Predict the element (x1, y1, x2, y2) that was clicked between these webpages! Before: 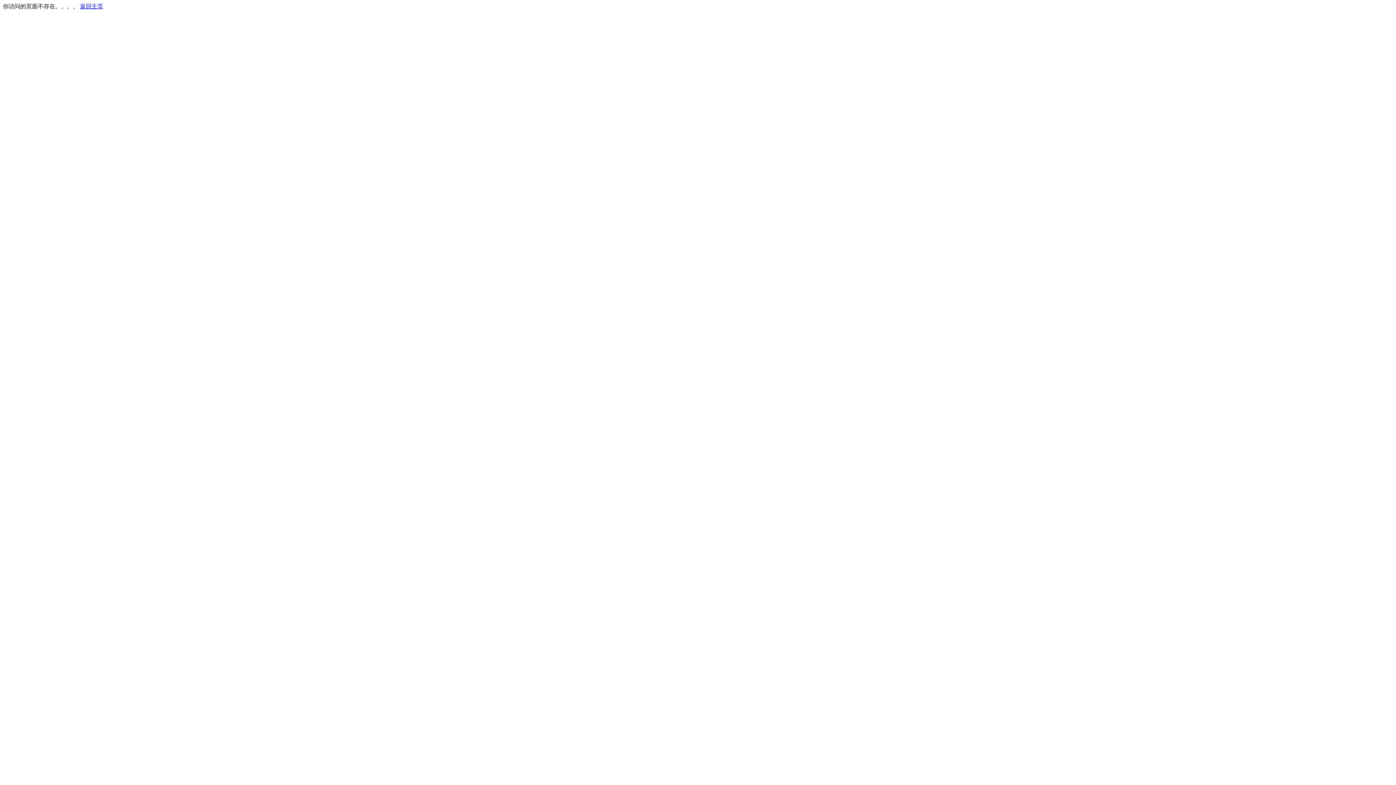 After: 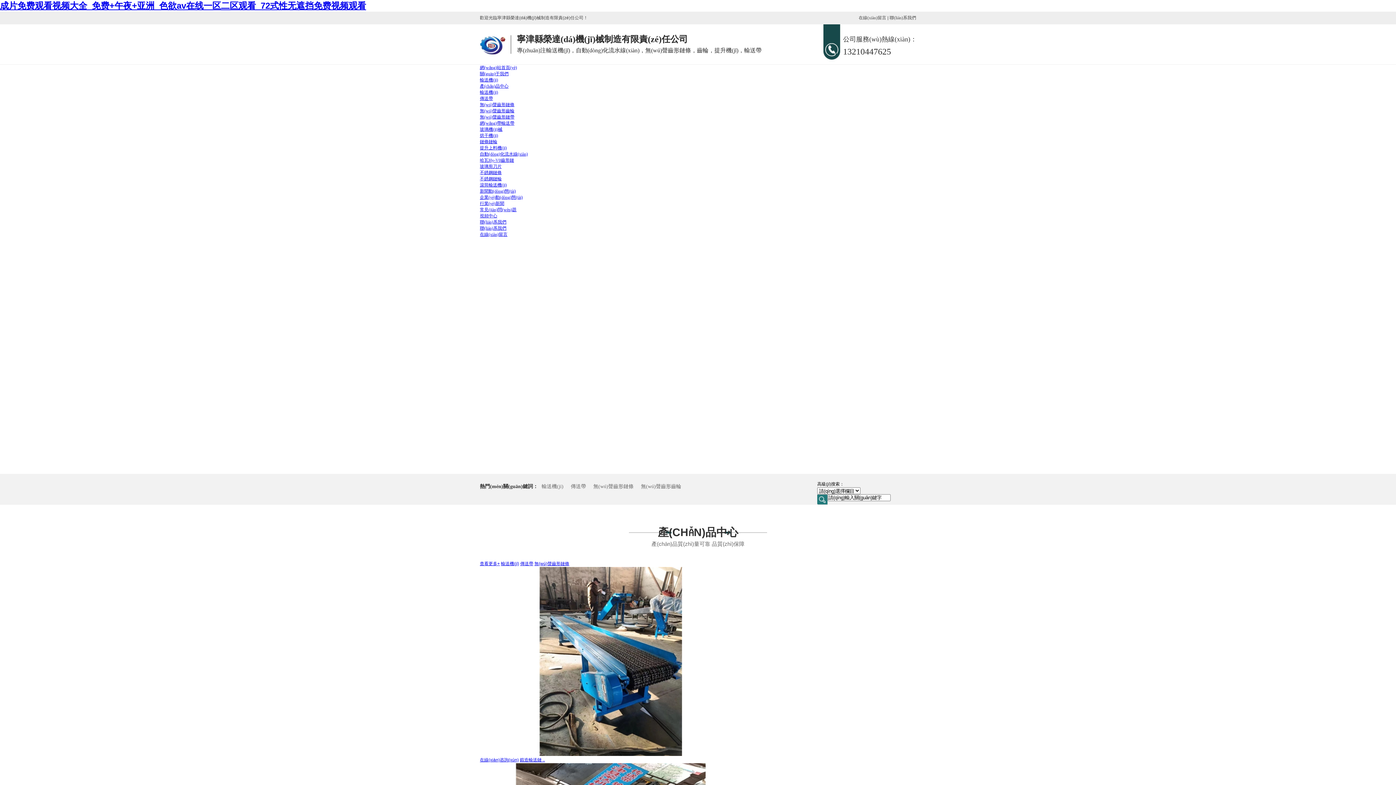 Action: label: 返回主页 bbox: (80, 3, 103, 9)